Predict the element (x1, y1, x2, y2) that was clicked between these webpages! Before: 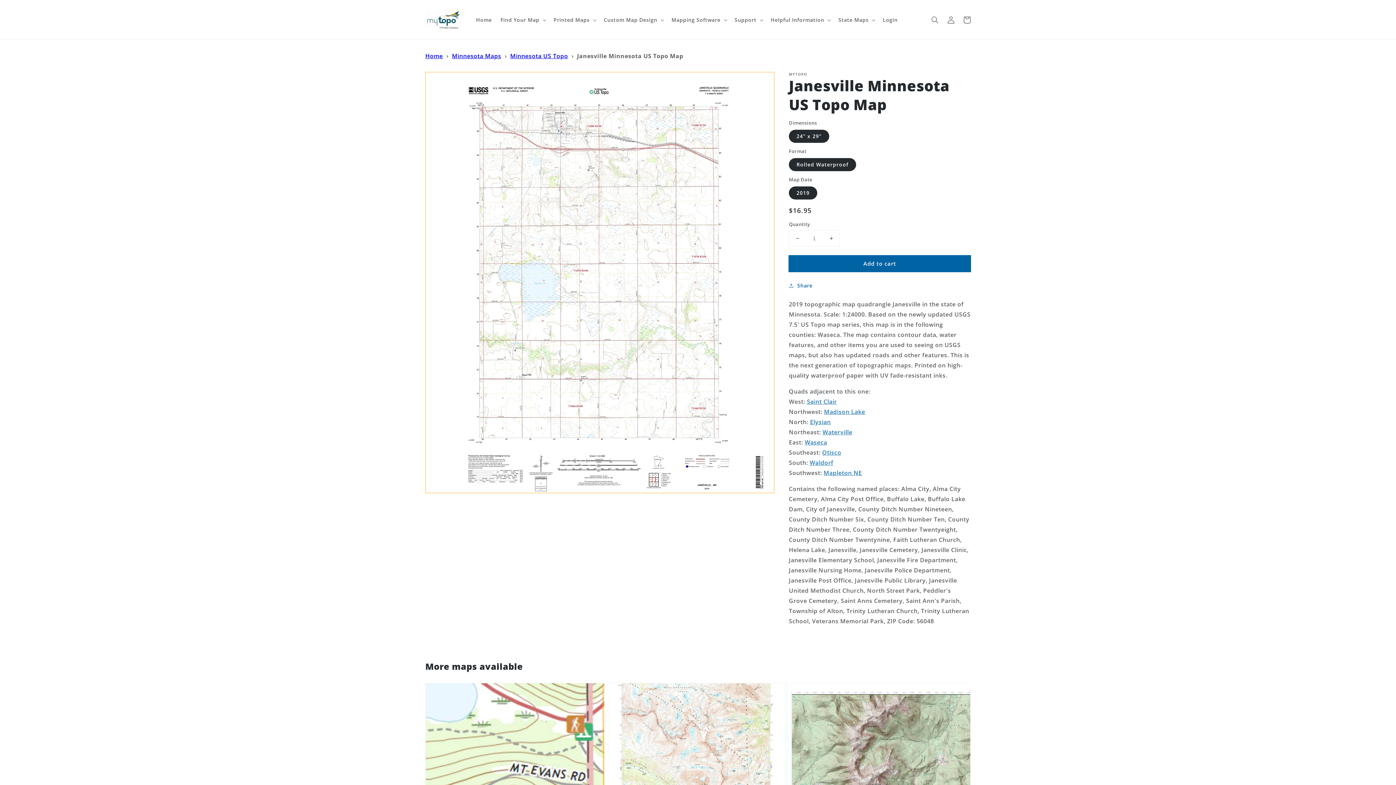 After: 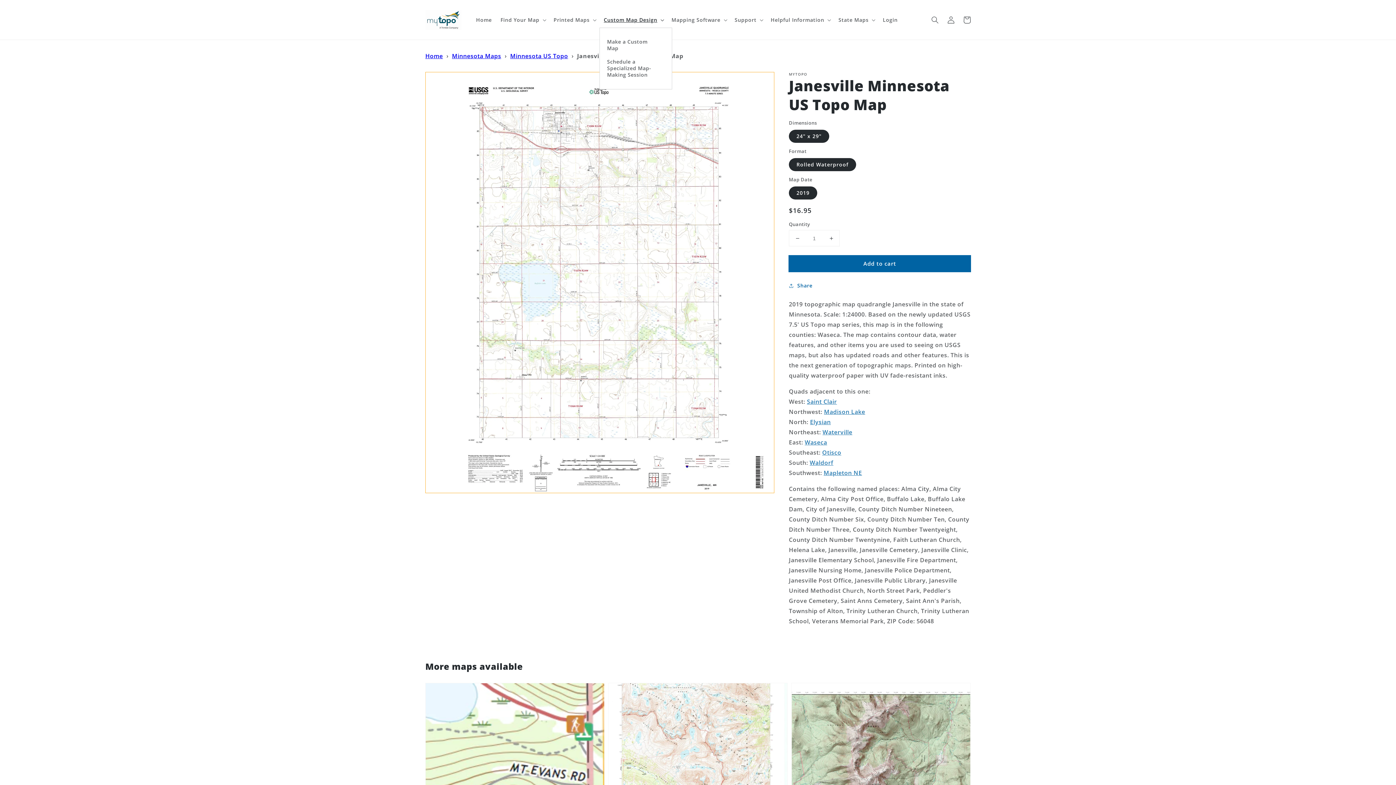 Action: label: Custom Map Design bbox: (599, 12, 667, 27)